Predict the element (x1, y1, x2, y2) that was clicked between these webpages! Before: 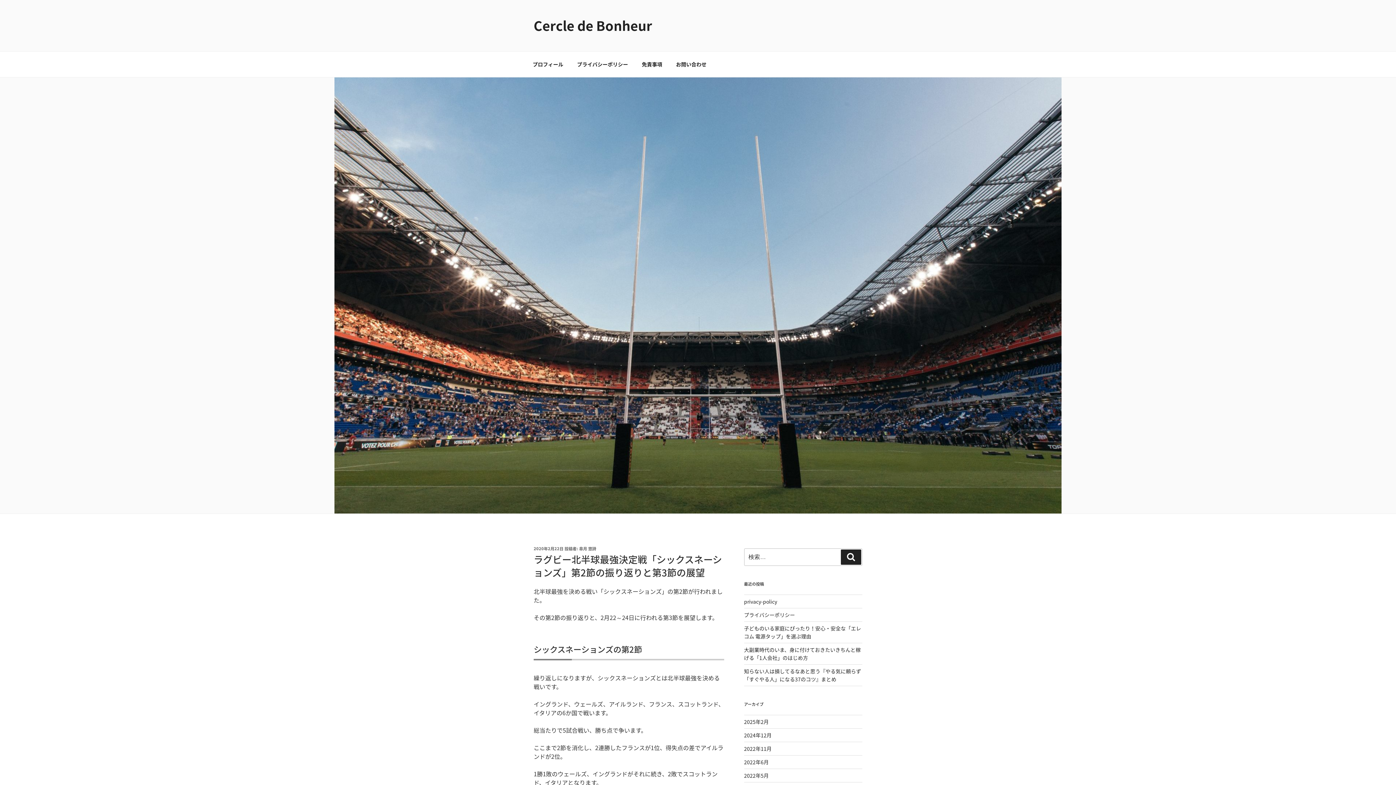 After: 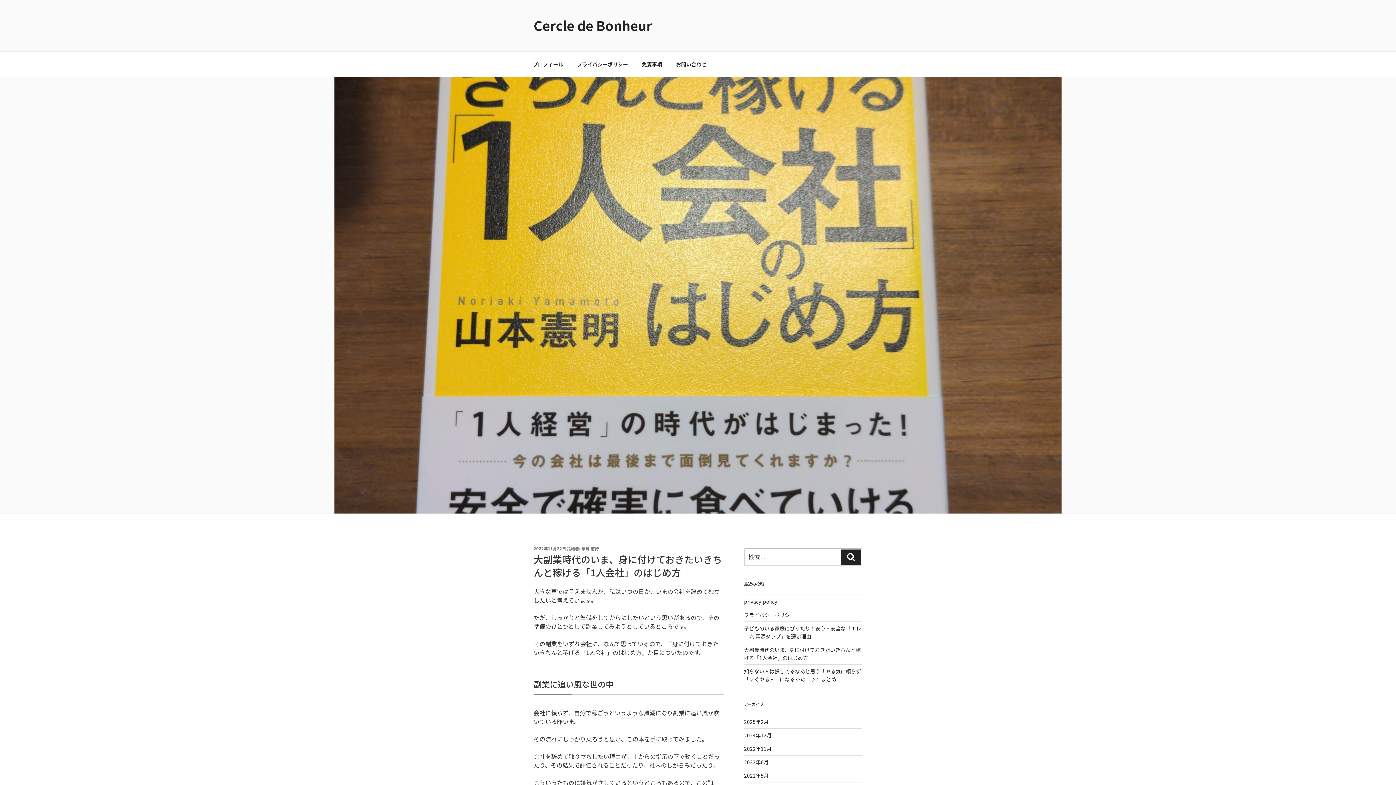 Action: bbox: (744, 646, 860, 661) label: 大副業時代のいま、身に付けておきたいきちんと稼げる「1人会社」のはじめ方